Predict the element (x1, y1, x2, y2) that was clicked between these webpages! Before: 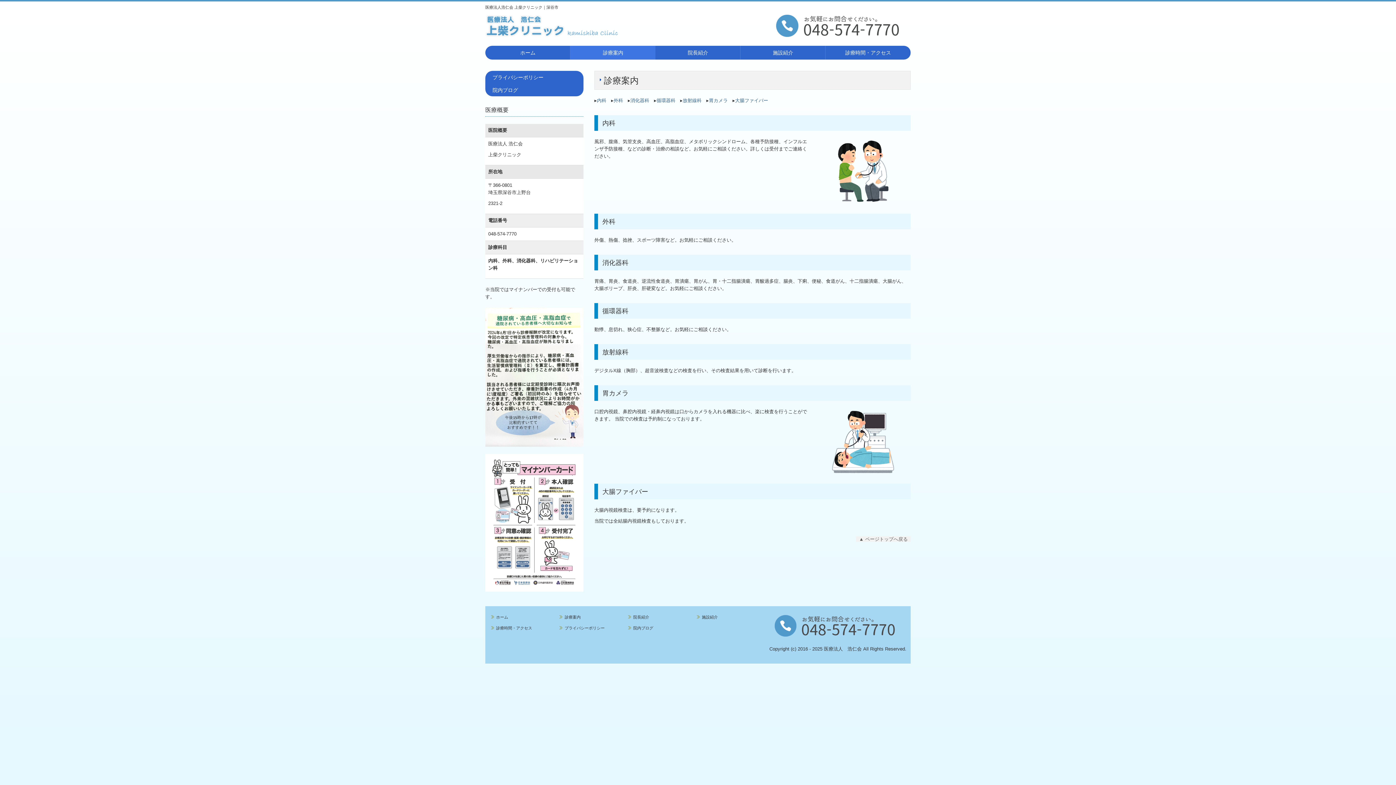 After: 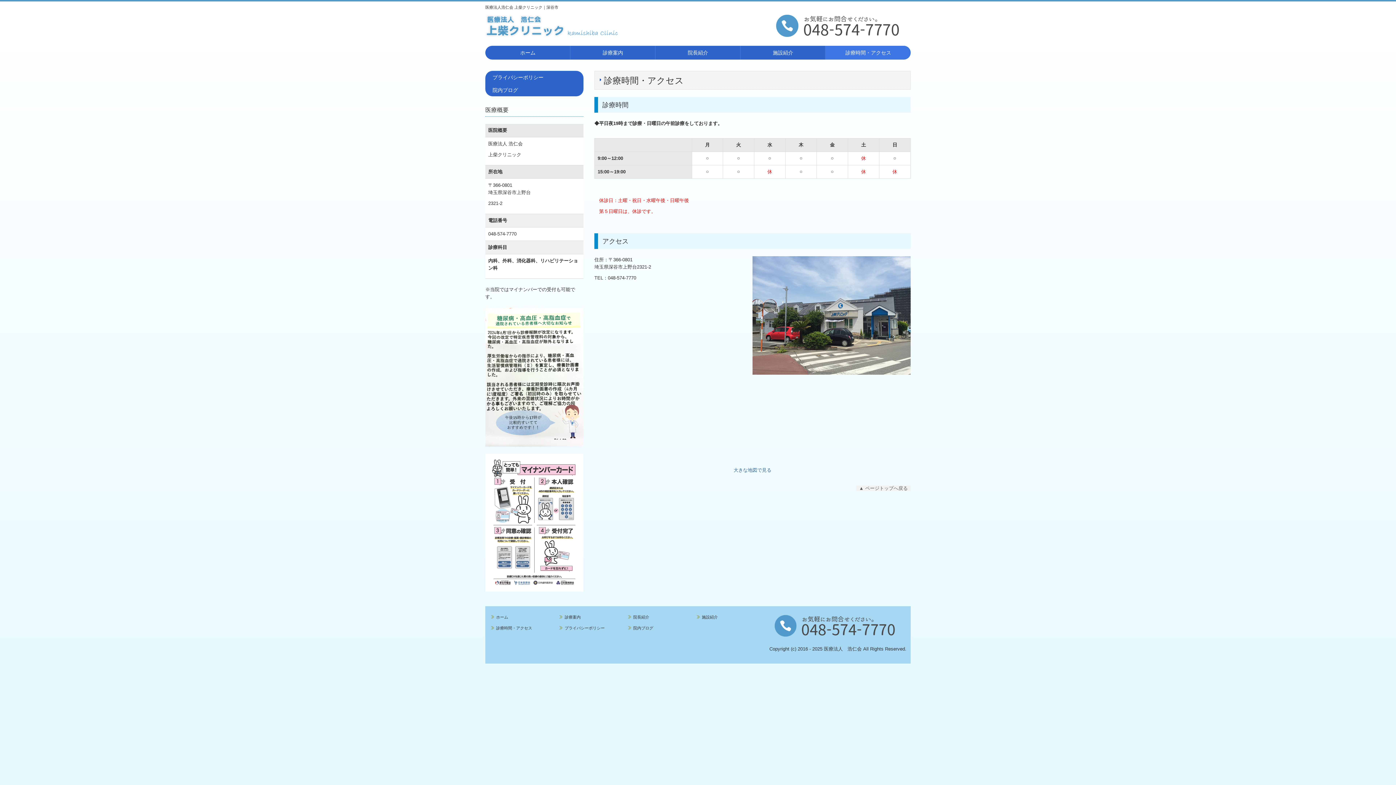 Action: label: 診療時間・アクセス bbox: (489, 624, 555, 631)